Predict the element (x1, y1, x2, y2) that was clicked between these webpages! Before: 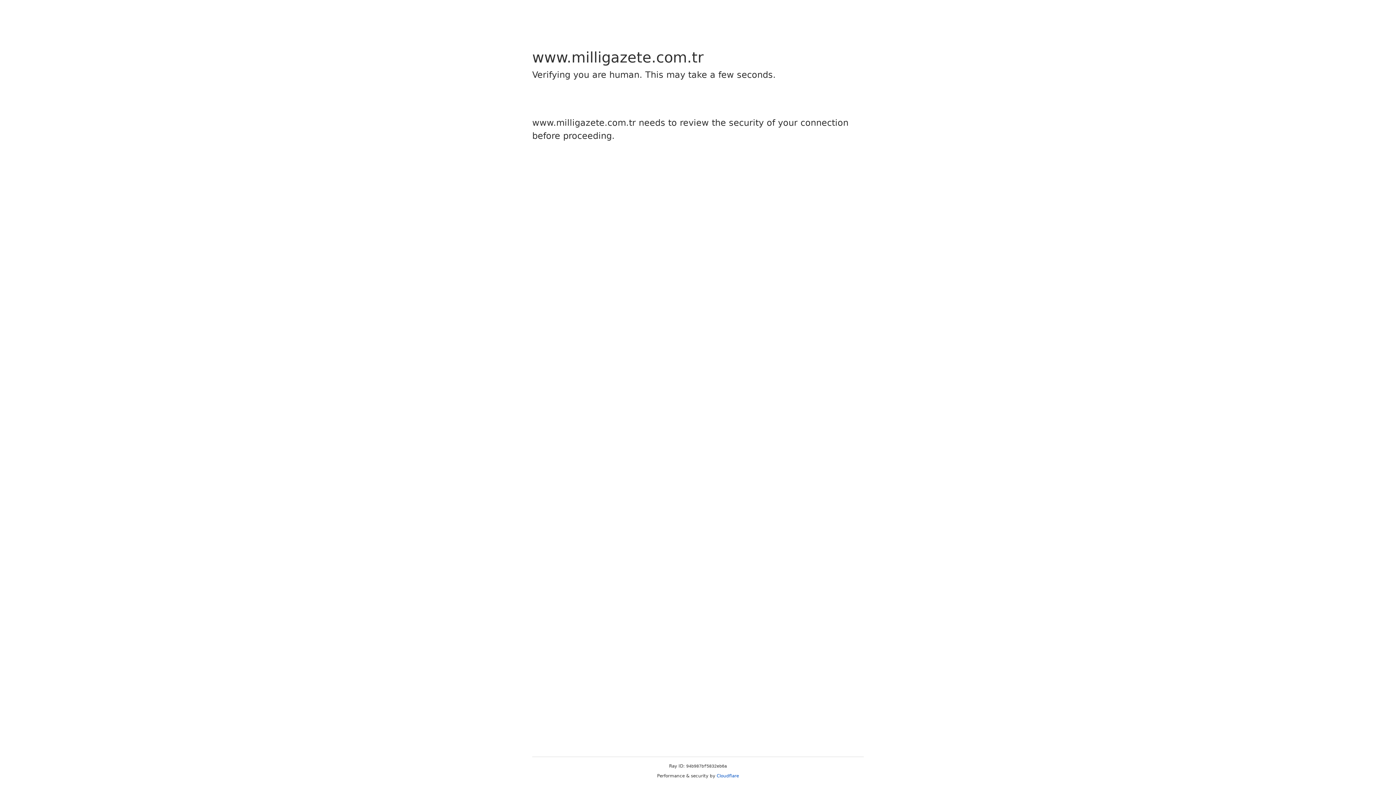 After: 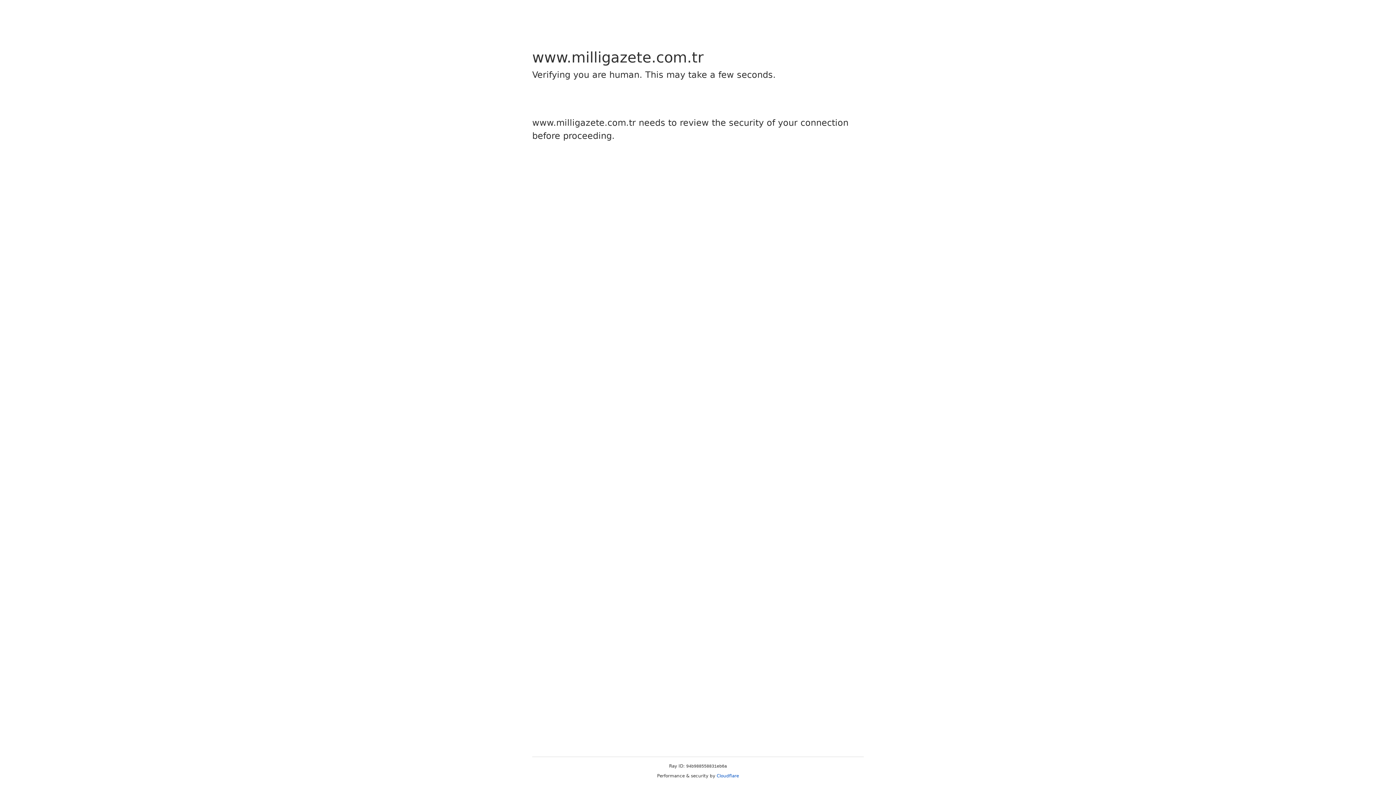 Action: label: Cloudflare bbox: (716, 773, 739, 778)